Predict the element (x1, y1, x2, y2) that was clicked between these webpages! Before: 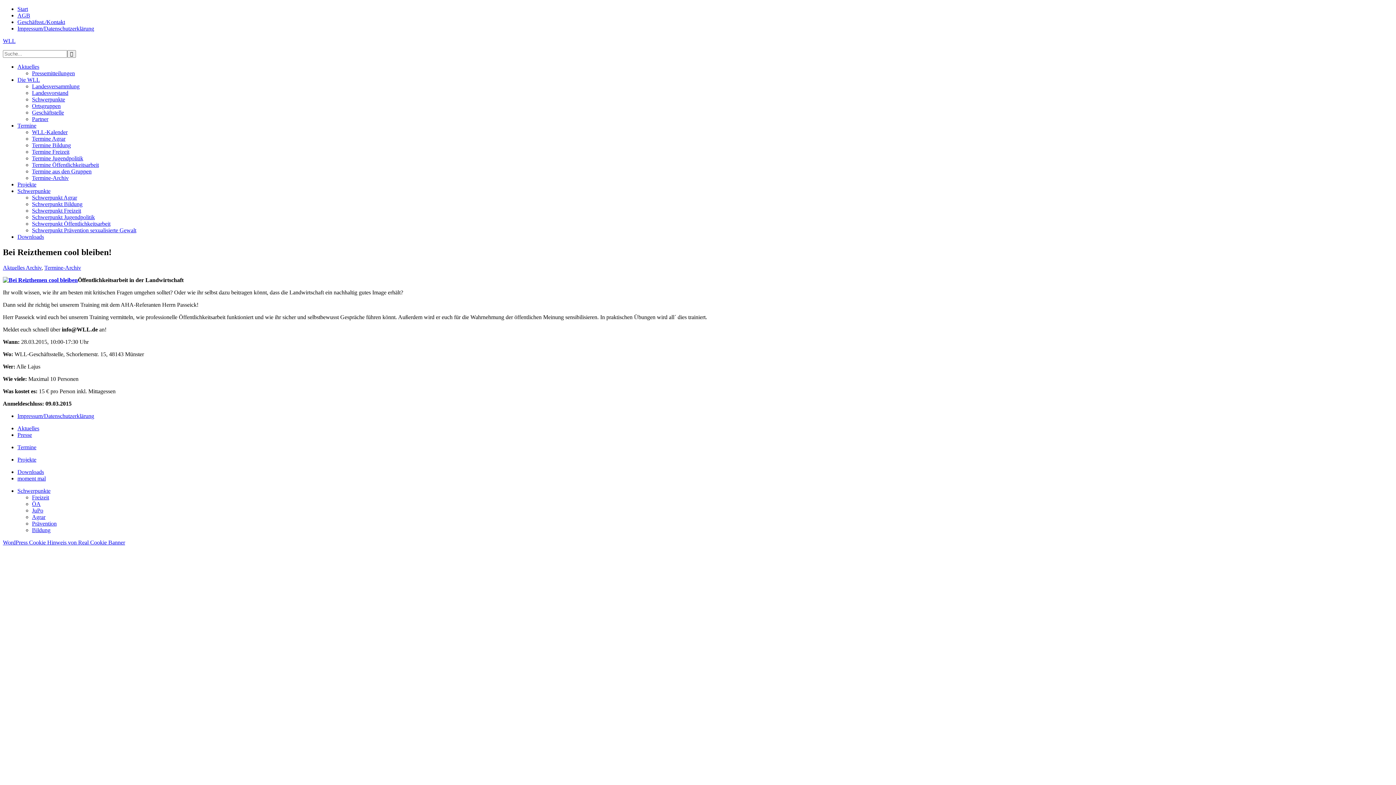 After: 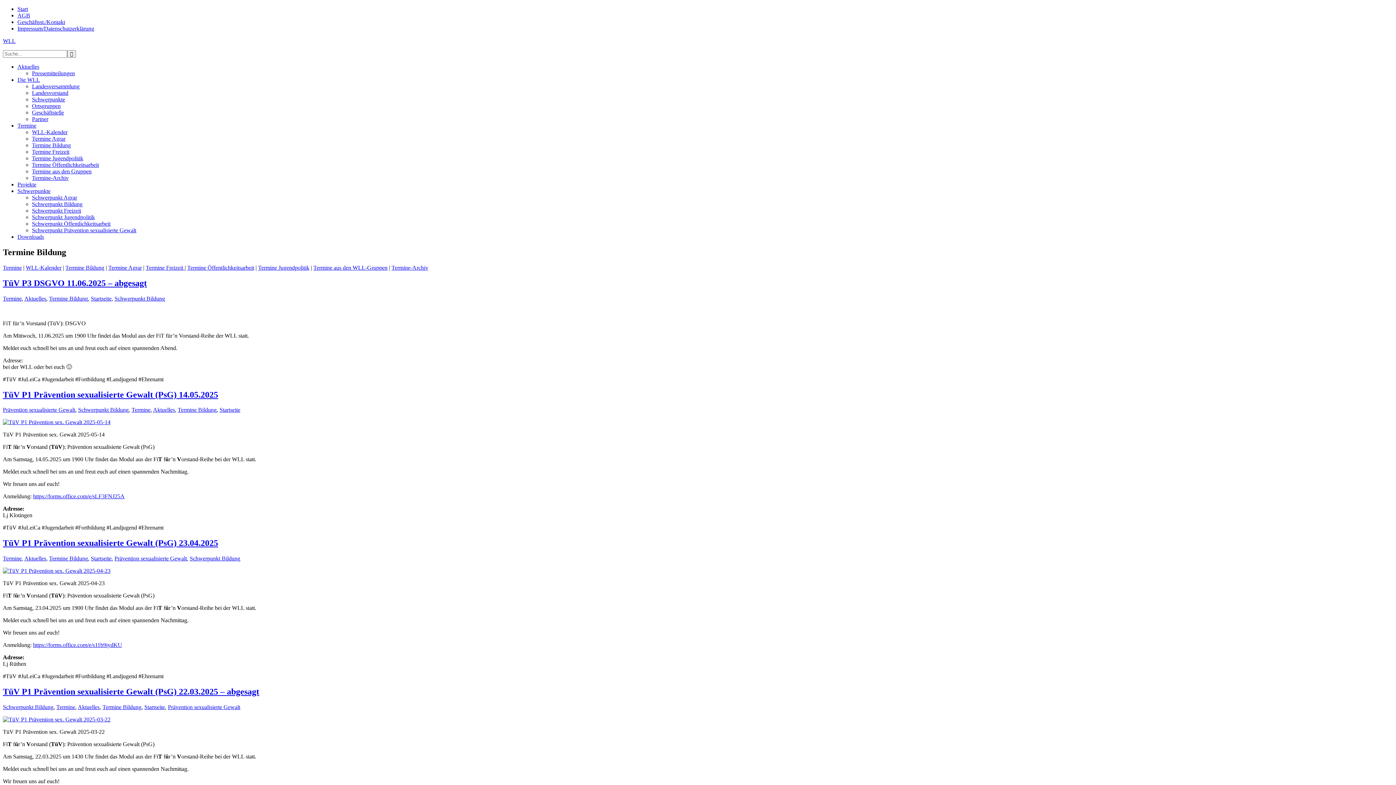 Action: label: Termine Bildung bbox: (32, 142, 70, 148)